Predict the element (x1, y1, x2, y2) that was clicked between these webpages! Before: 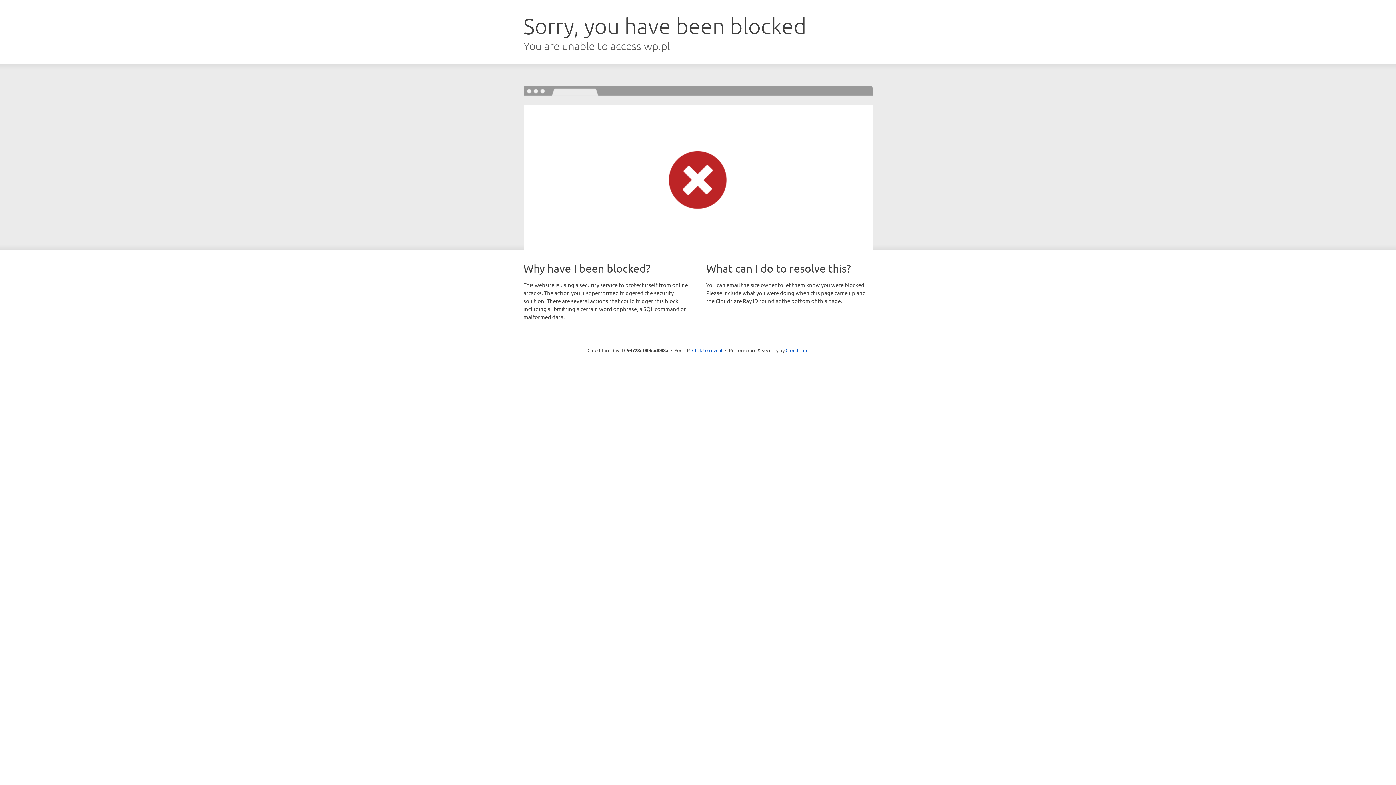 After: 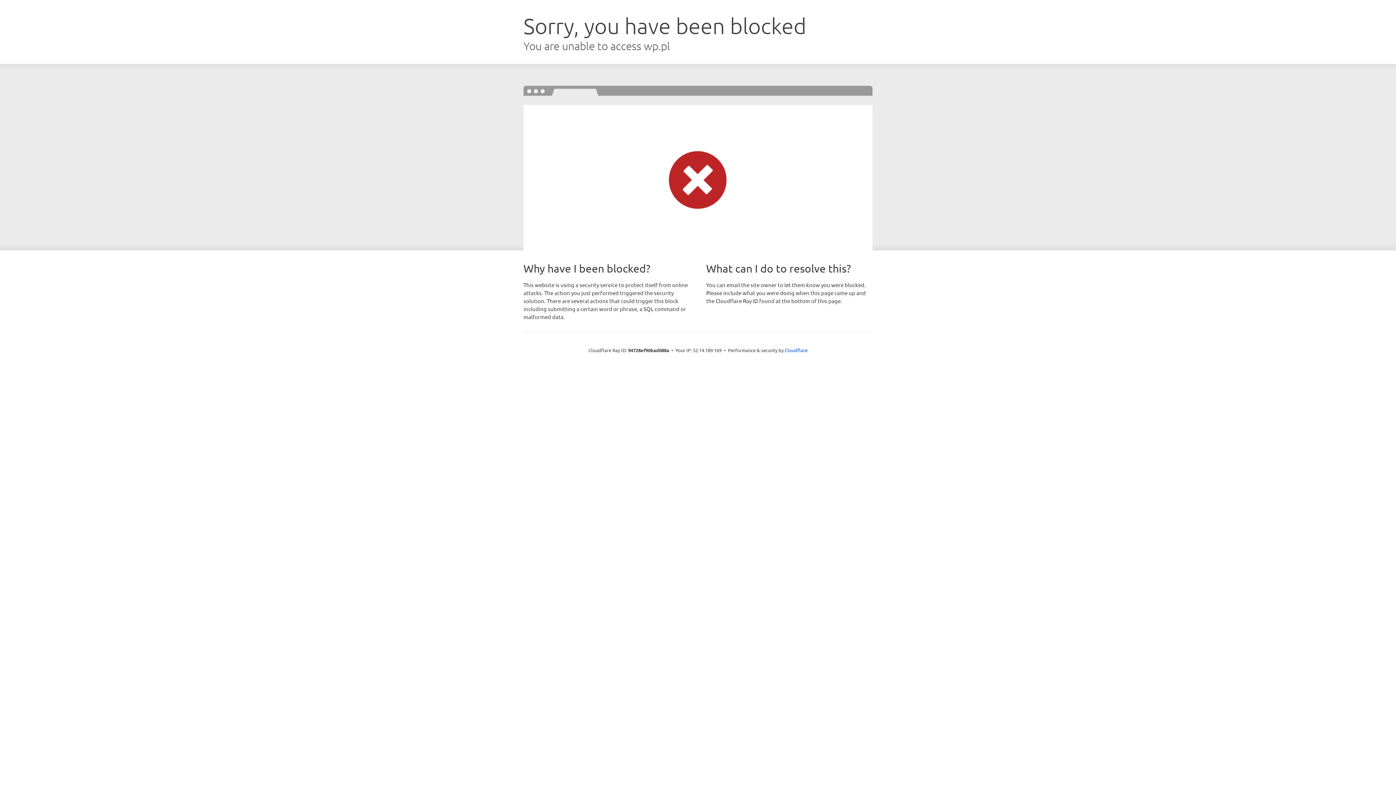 Action: label: Click to reveal bbox: (692, 346, 722, 353)